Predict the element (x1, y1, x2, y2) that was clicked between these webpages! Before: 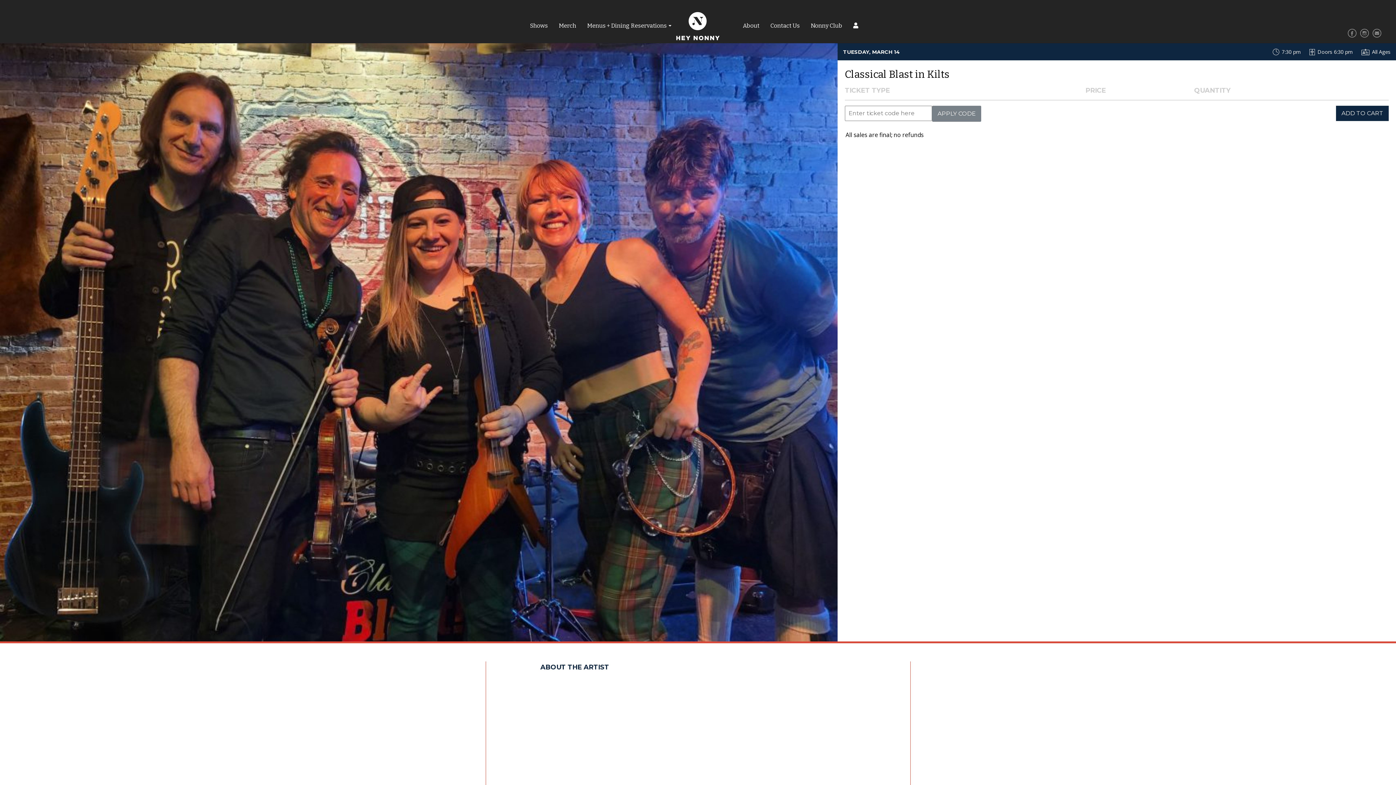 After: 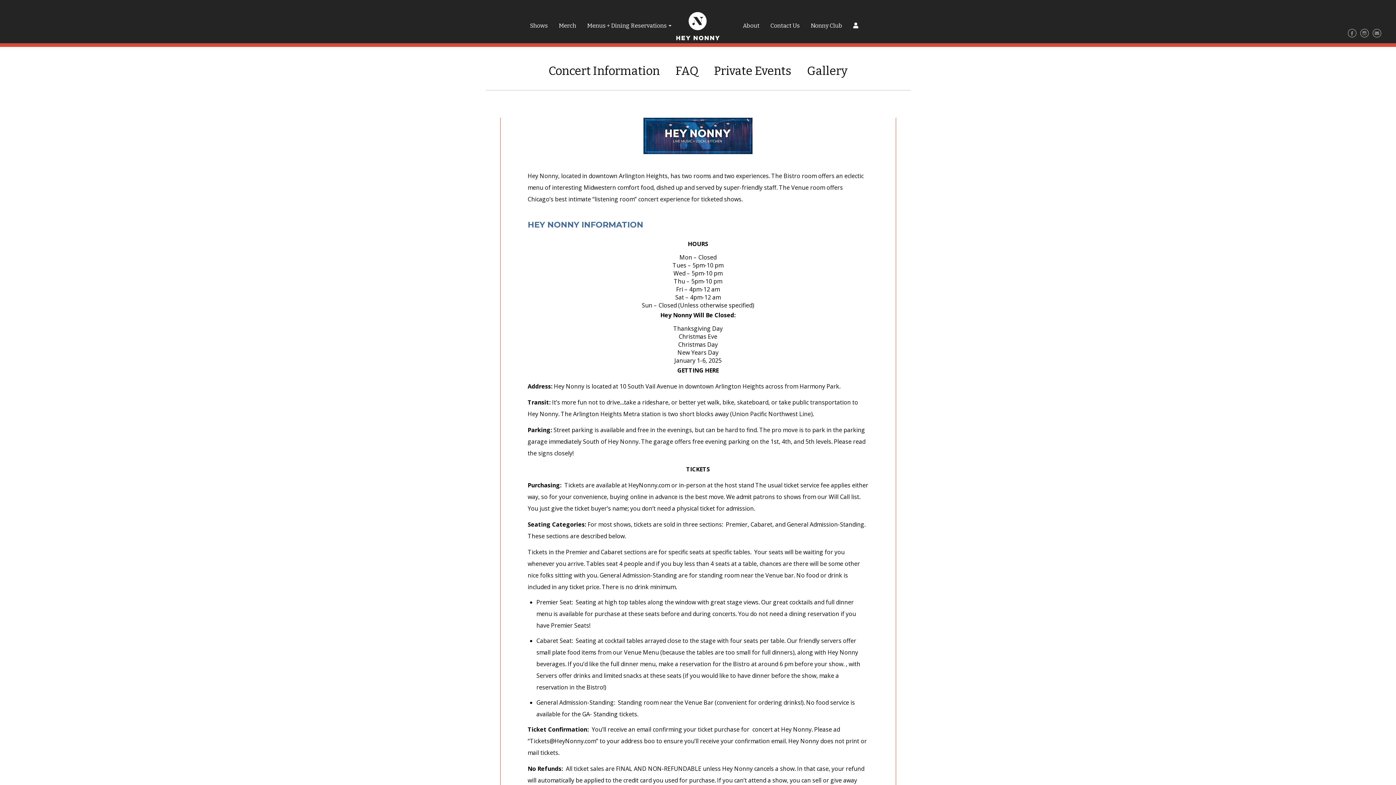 Action: bbox: (742, 22, 759, 29) label: About